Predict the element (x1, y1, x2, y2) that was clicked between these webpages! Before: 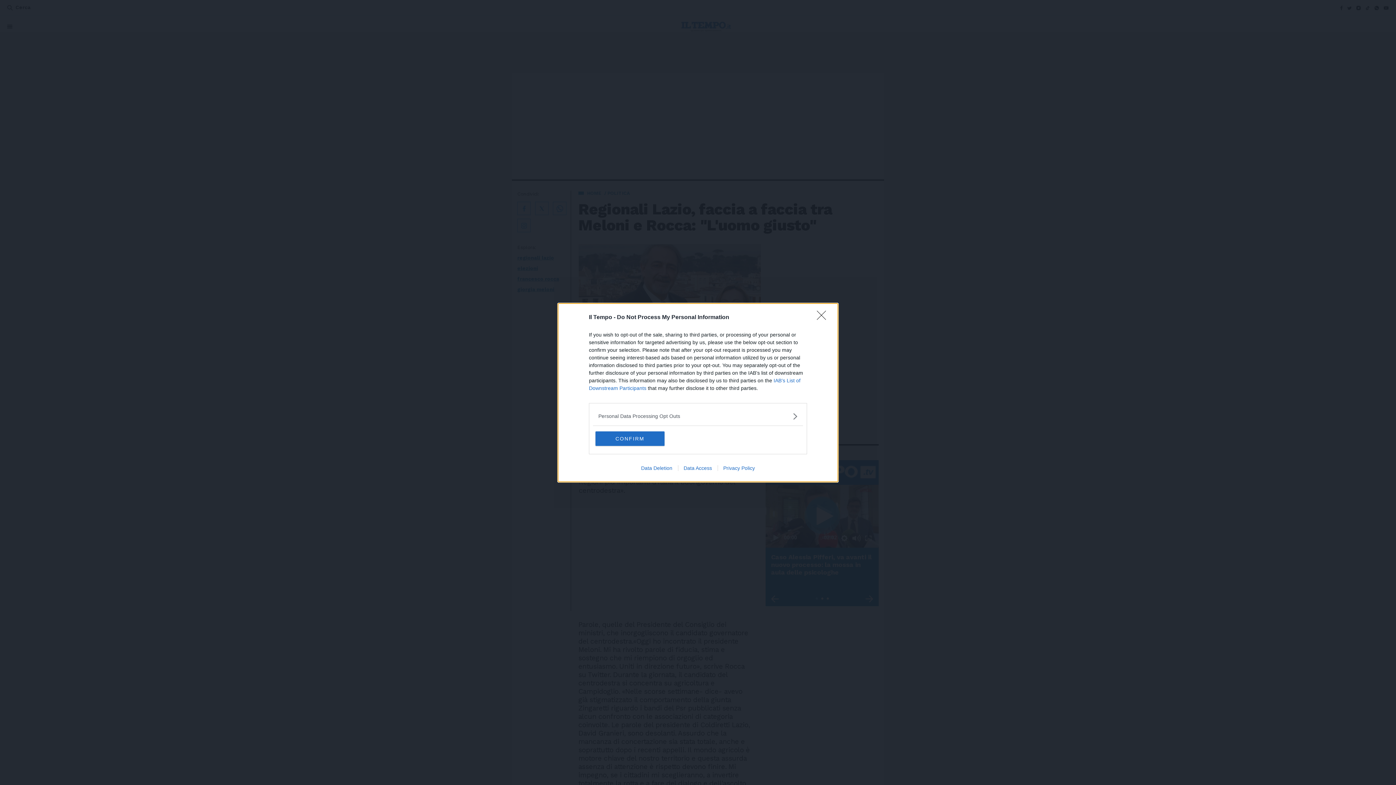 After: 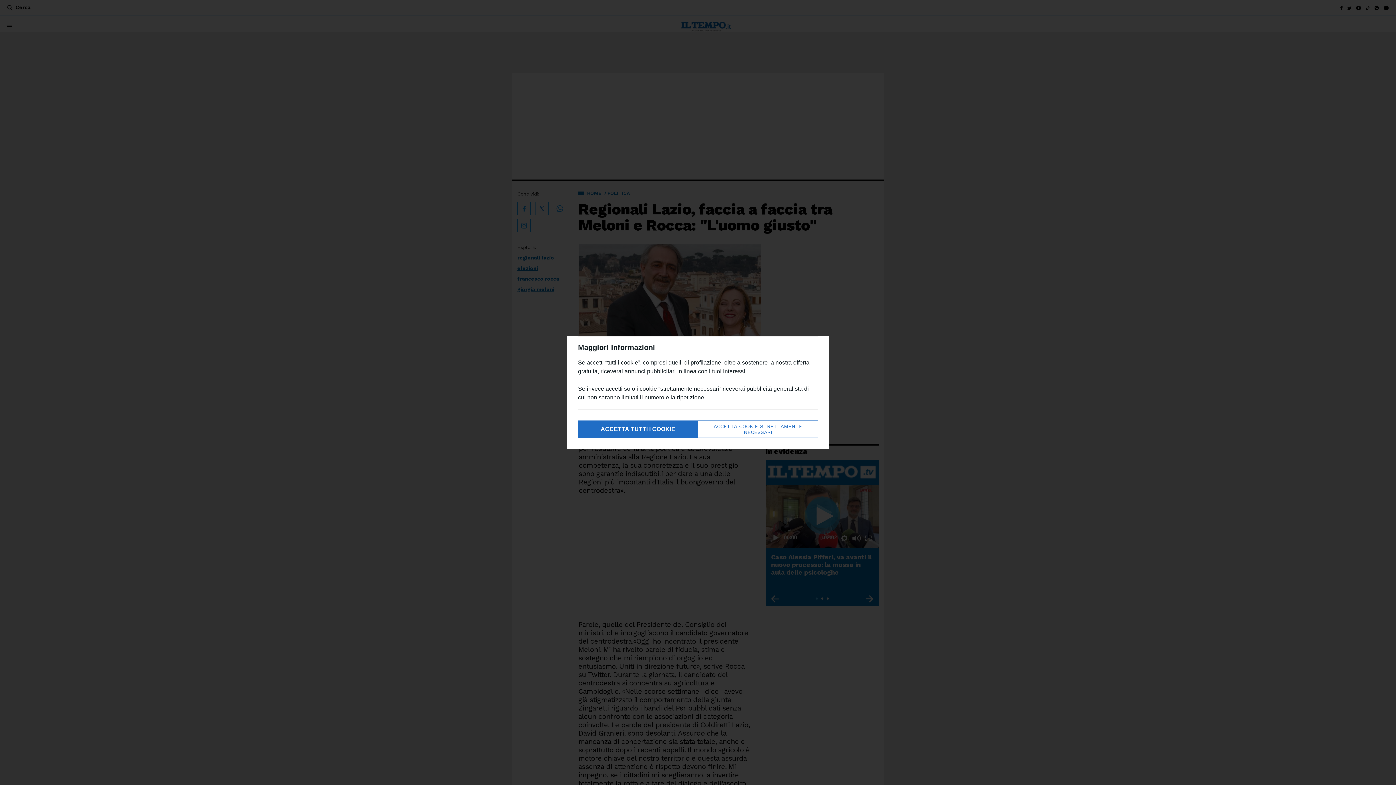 Action: bbox: (817, 310, 830, 324) label: Close